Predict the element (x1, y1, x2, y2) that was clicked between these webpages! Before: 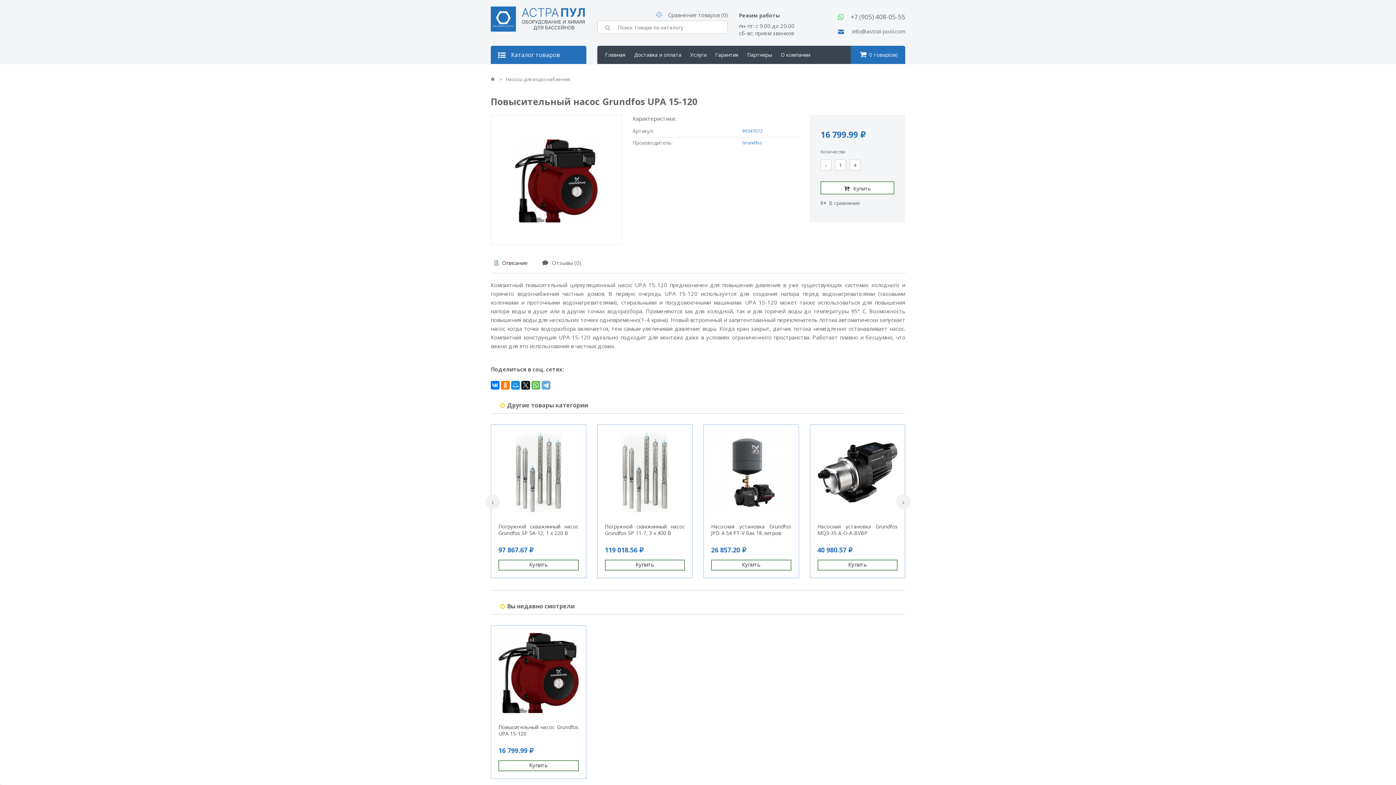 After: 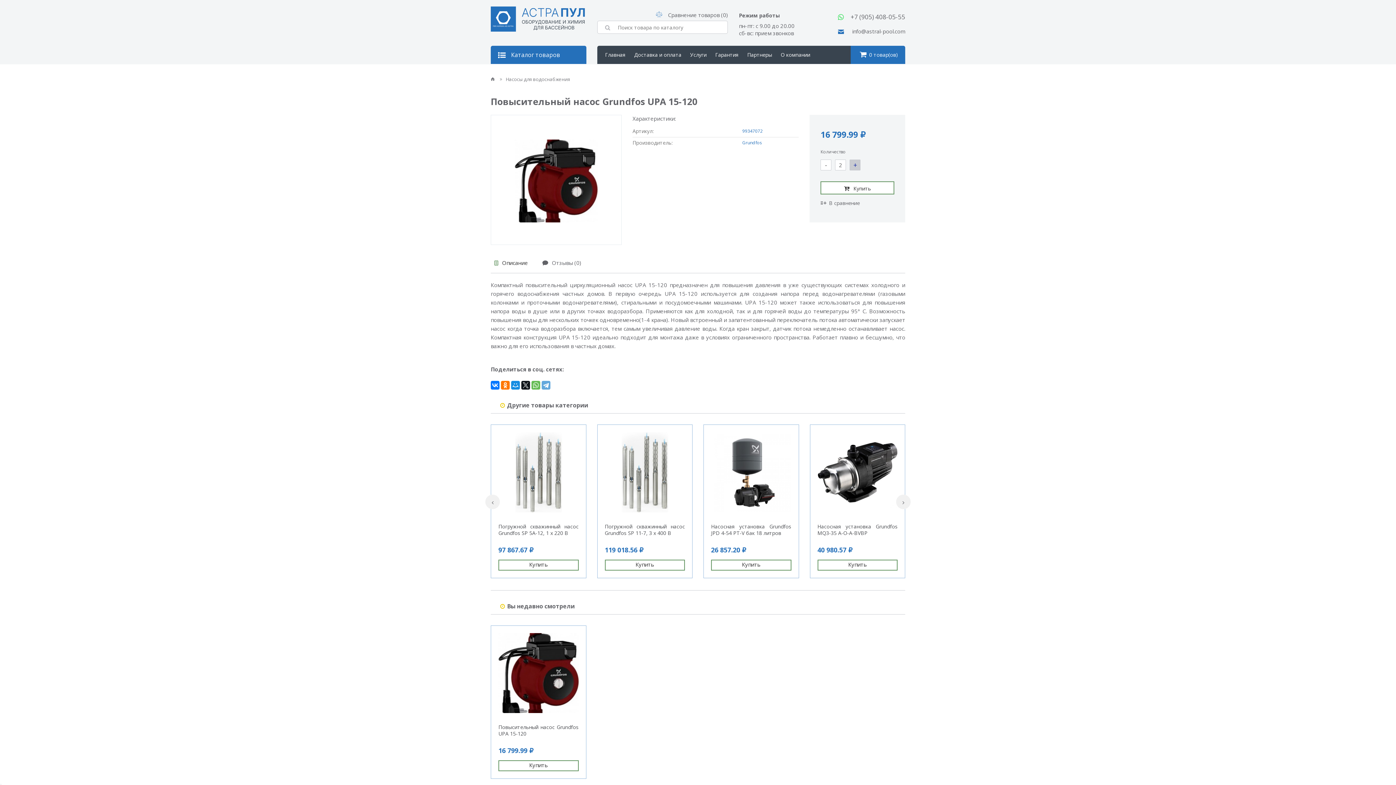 Action: label: + bbox: (849, 159, 860, 170)